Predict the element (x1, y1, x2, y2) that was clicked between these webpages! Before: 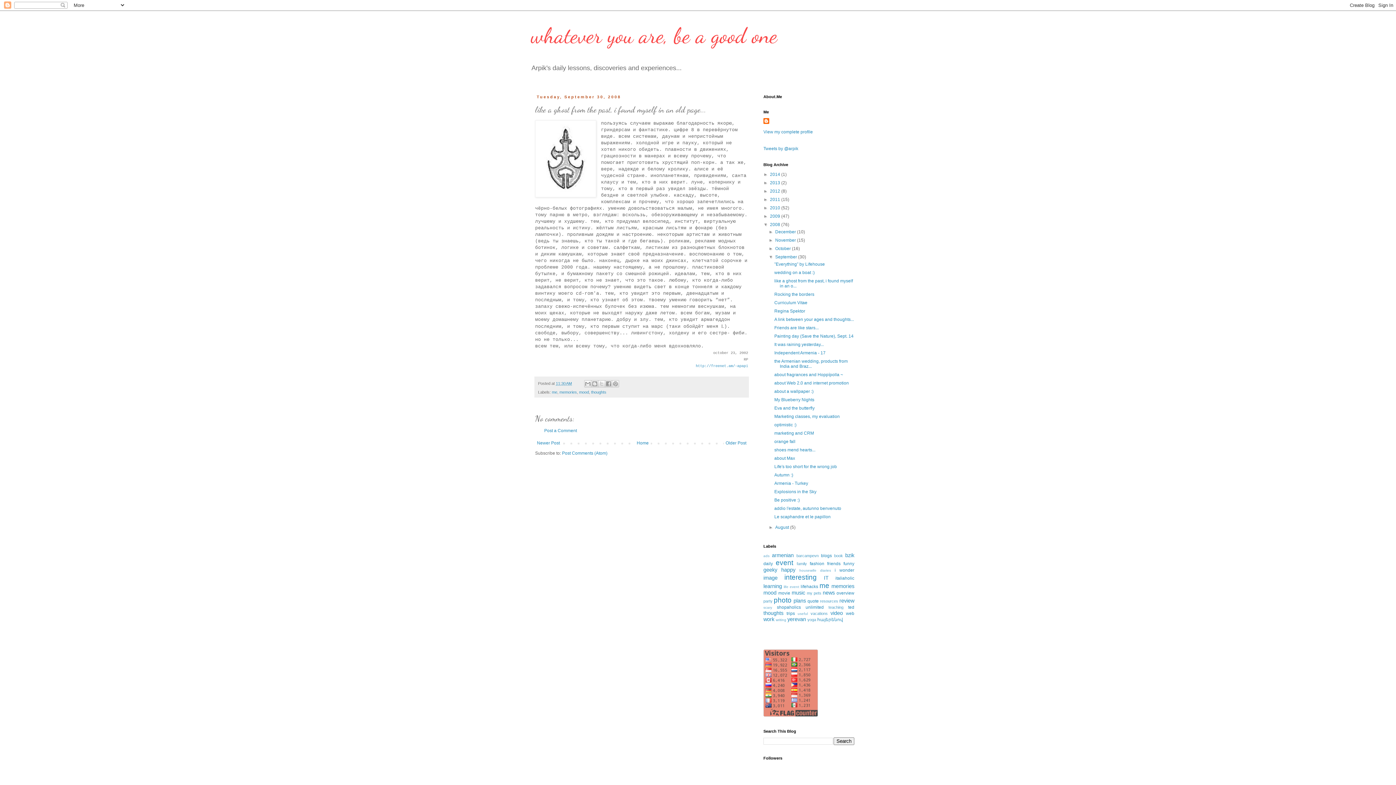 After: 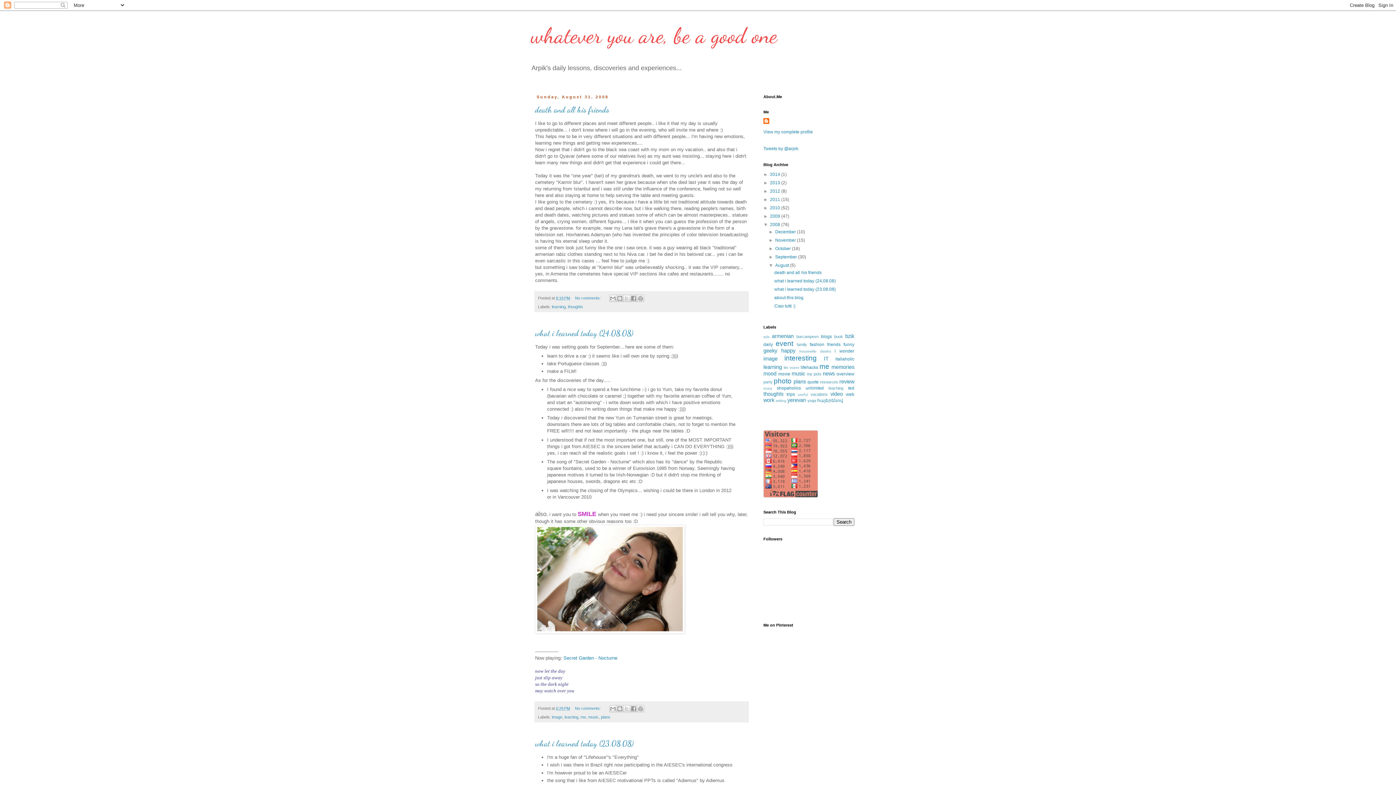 Action: bbox: (775, 525, 790, 530) label: August 